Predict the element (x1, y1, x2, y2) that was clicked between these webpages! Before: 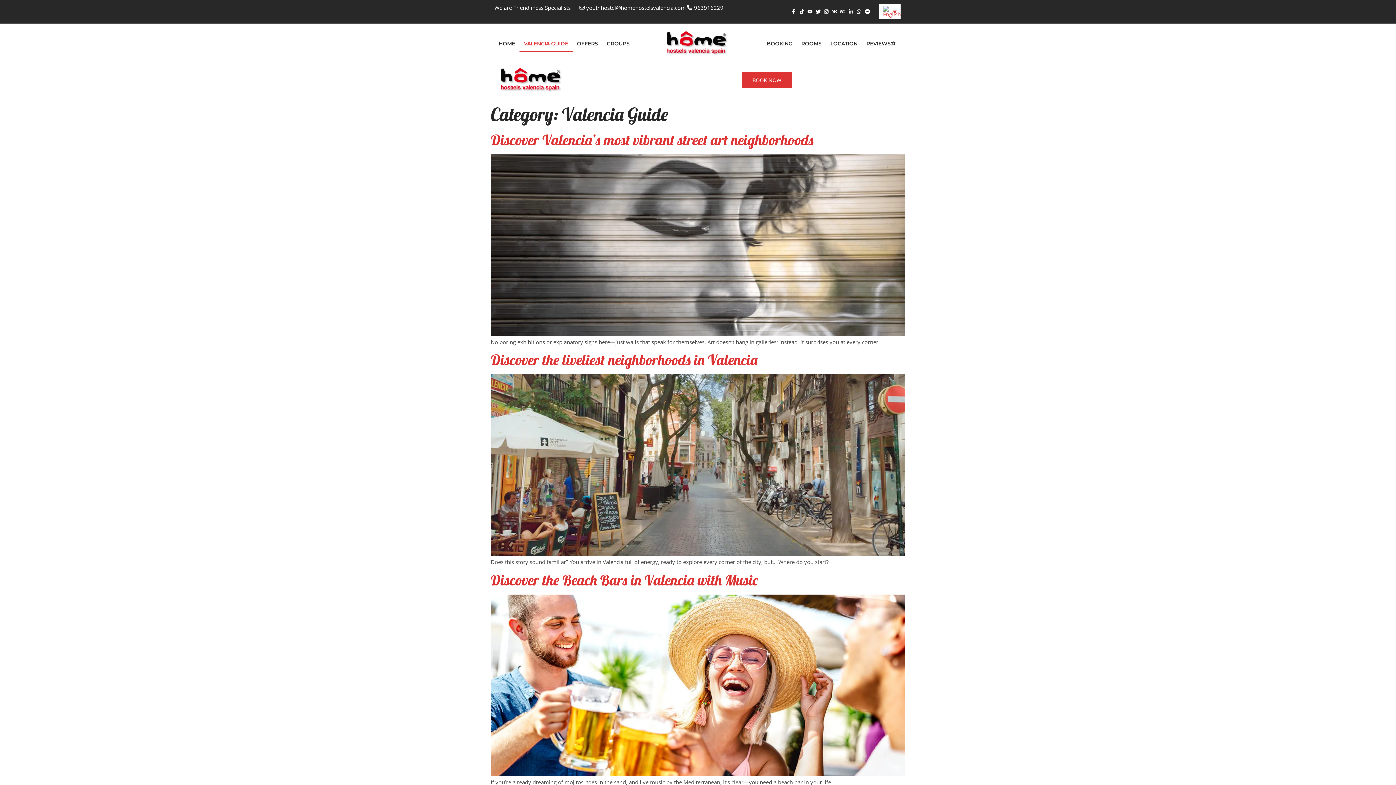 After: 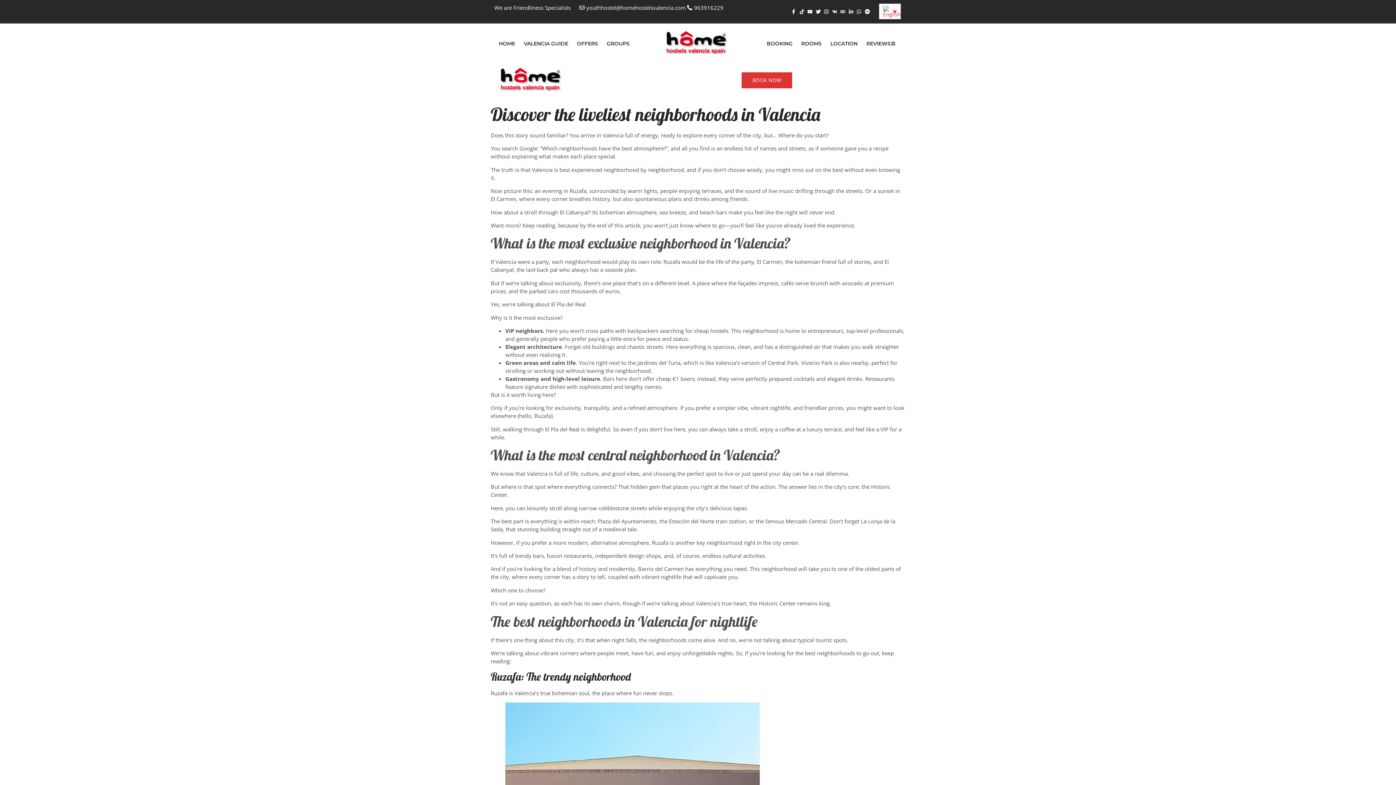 Action: bbox: (490, 351, 757, 369) label: Discover the liveliest neighborhoods in Valencia